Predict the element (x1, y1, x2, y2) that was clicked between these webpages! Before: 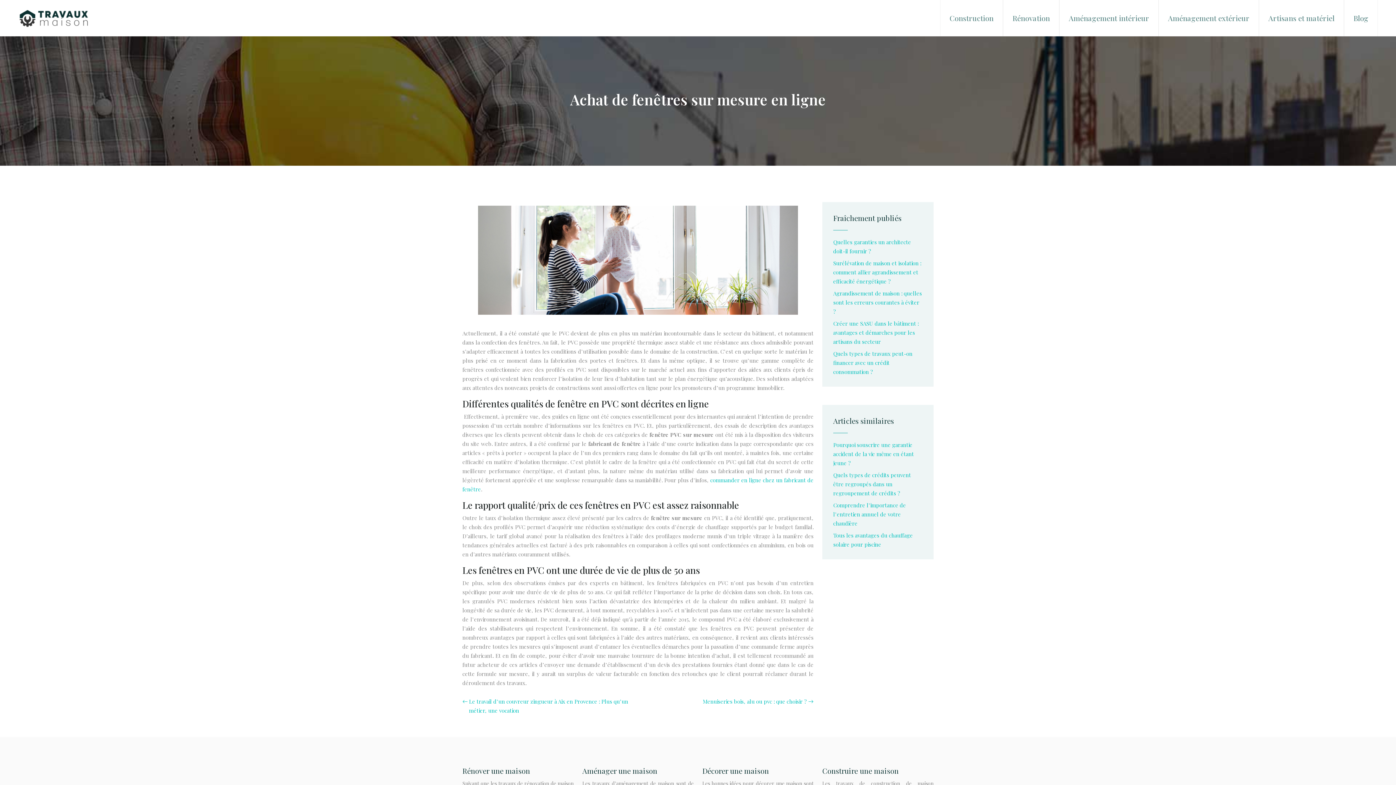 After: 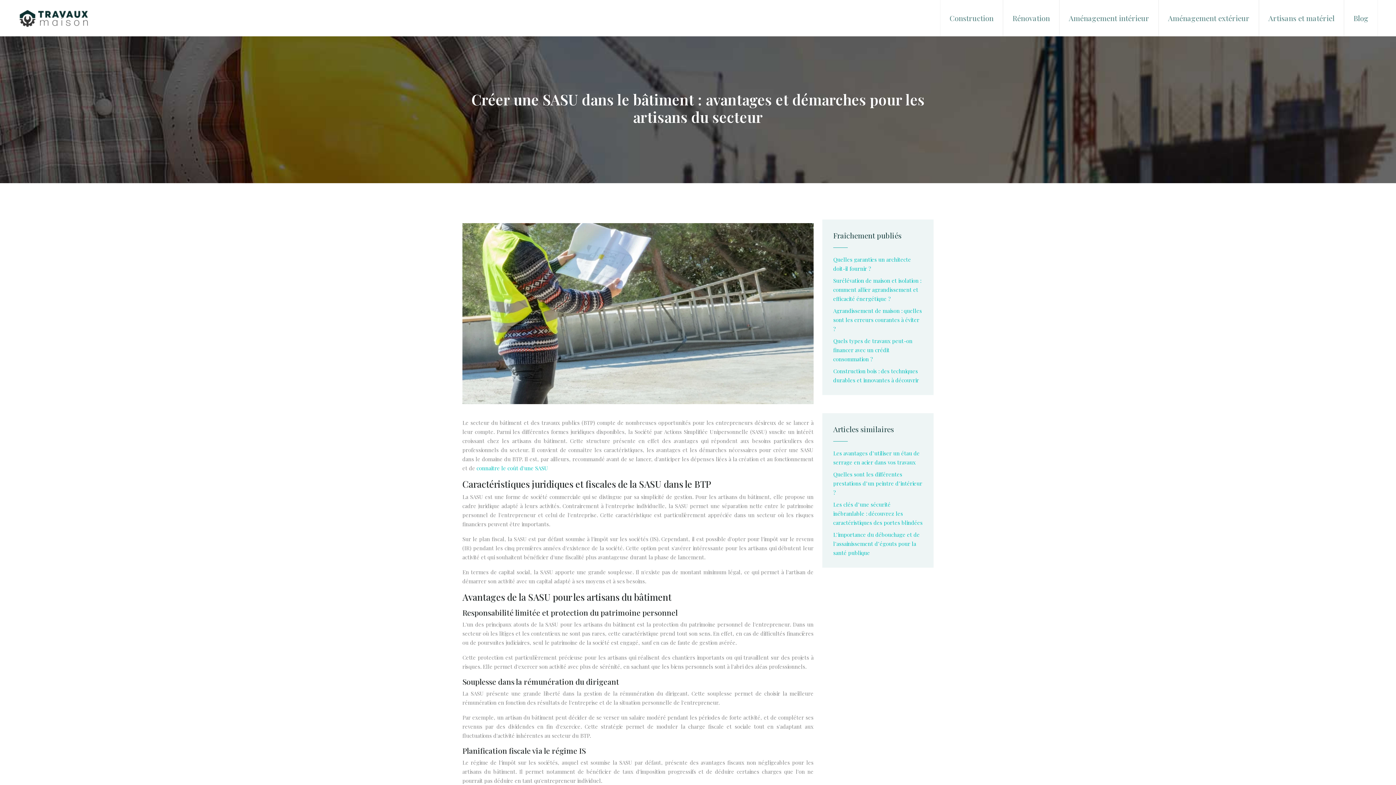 Action: label: Créer une SASU dans le bâtiment : avantages et démarches pour les artisans du secteur bbox: (833, 320, 918, 345)